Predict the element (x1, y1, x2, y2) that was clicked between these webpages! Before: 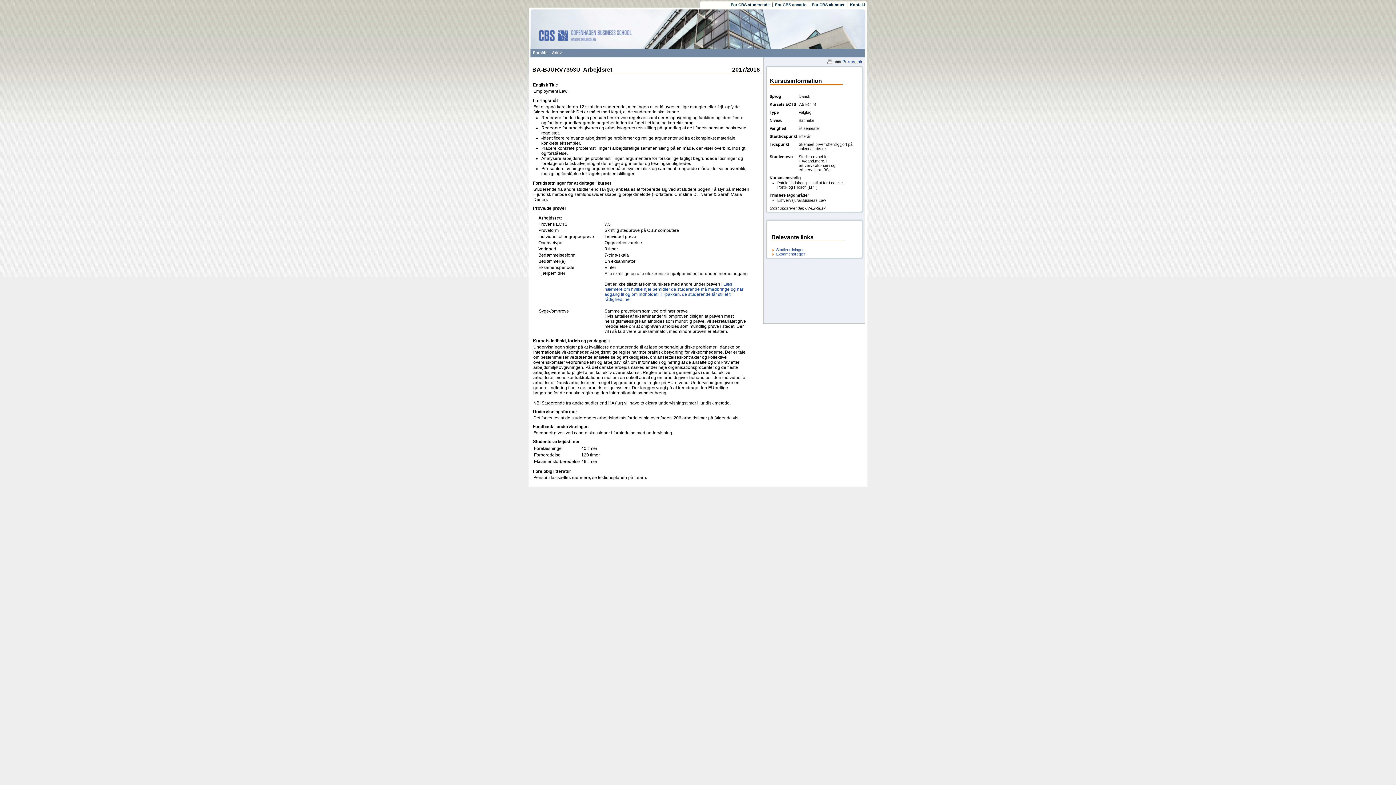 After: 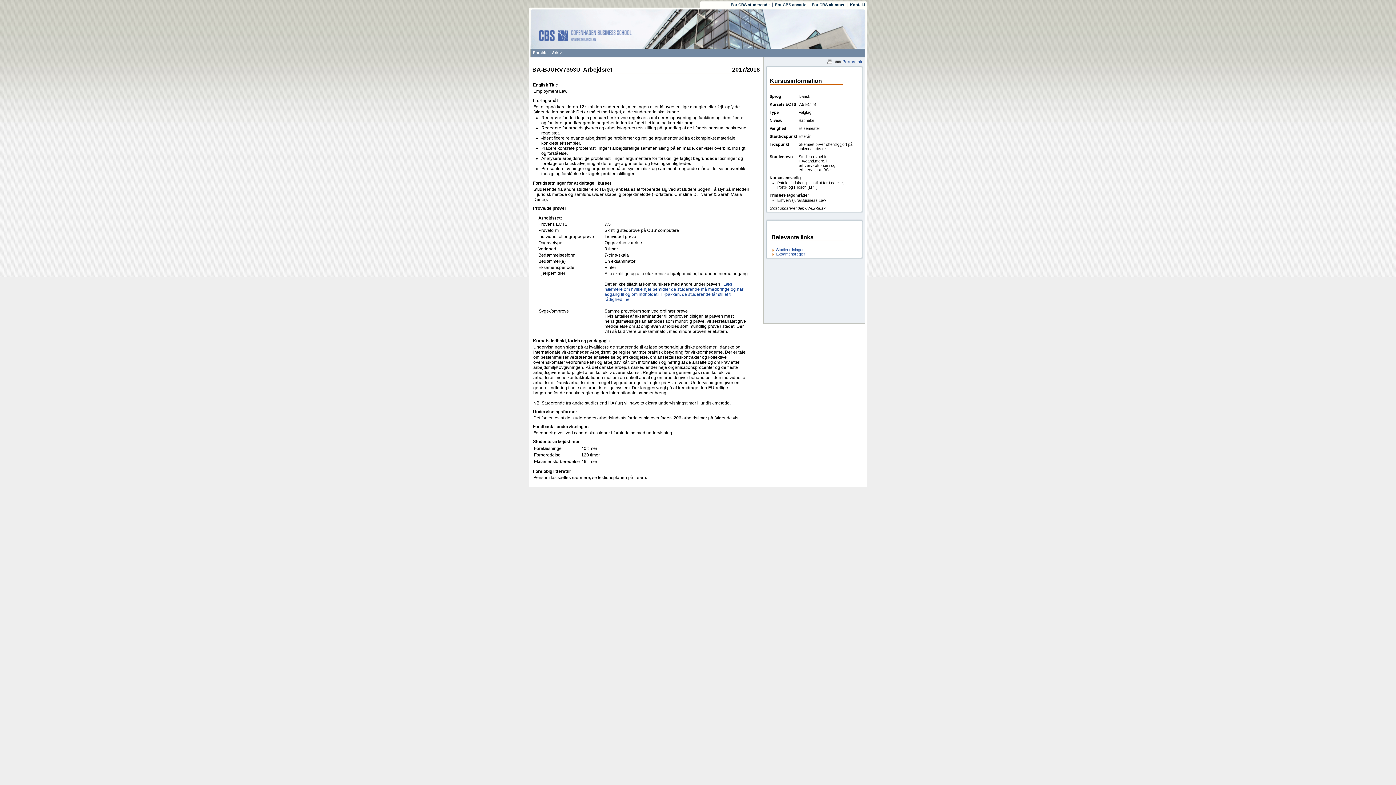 Action: label: For CBS alumner bbox: (812, 2, 844, 6)